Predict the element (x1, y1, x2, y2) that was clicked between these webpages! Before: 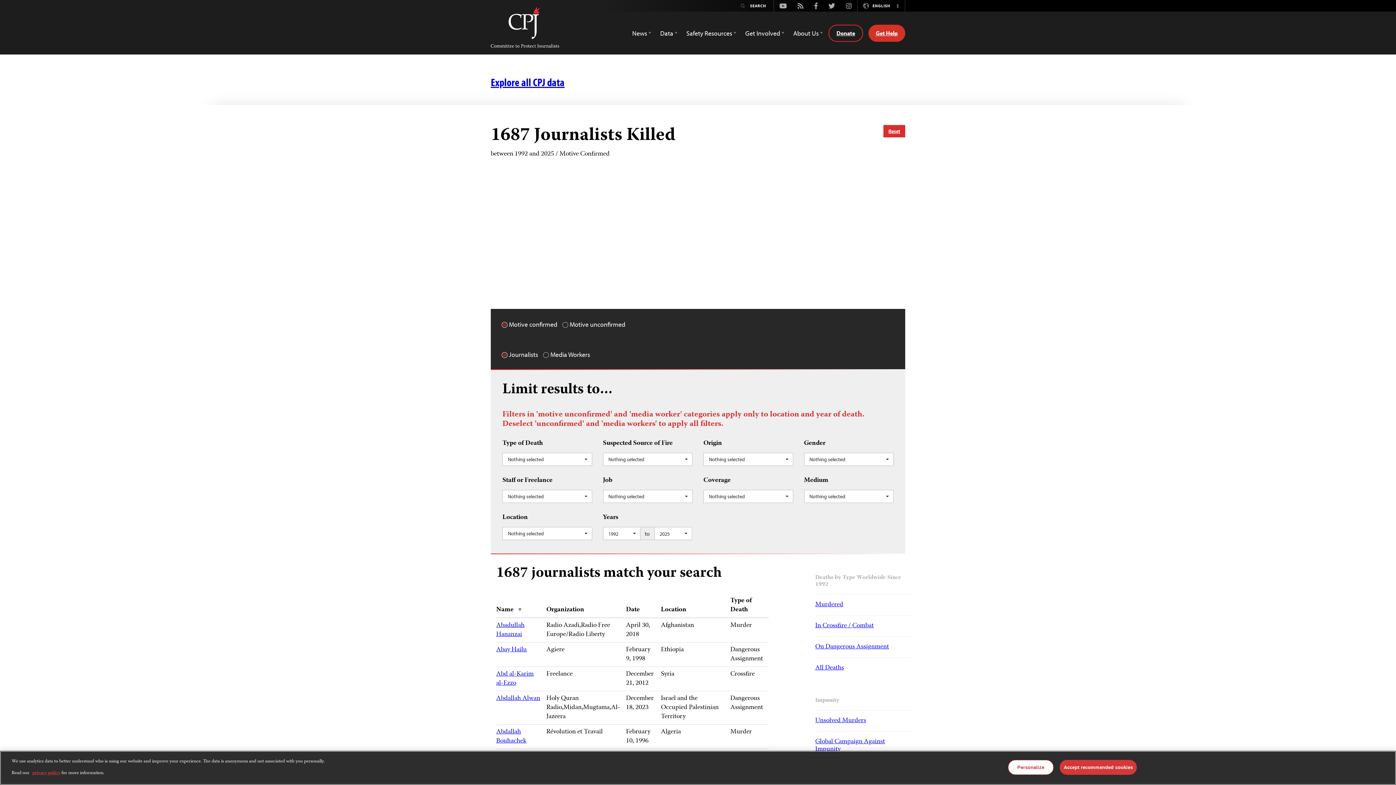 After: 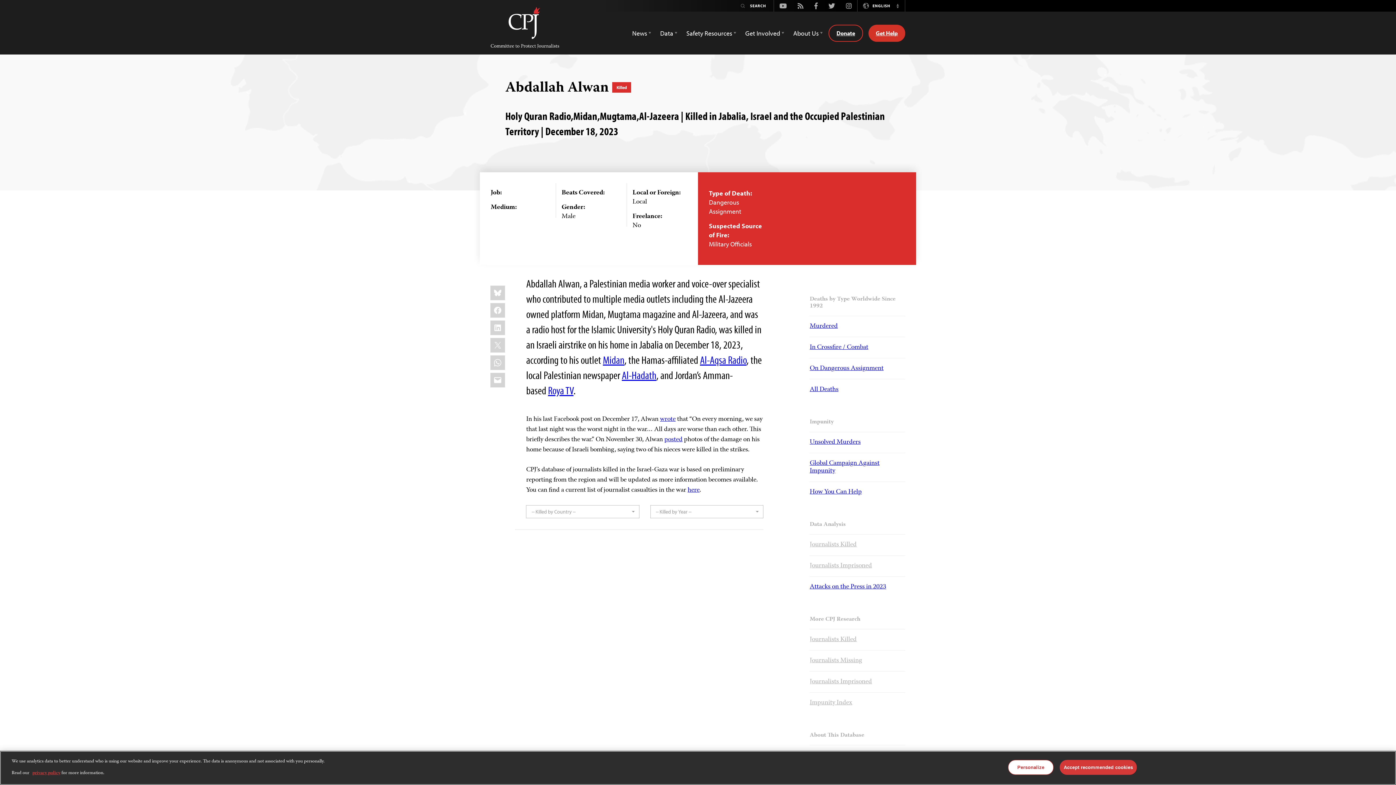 Action: bbox: (496, 693, 540, 704) label: Abdallah Alwan